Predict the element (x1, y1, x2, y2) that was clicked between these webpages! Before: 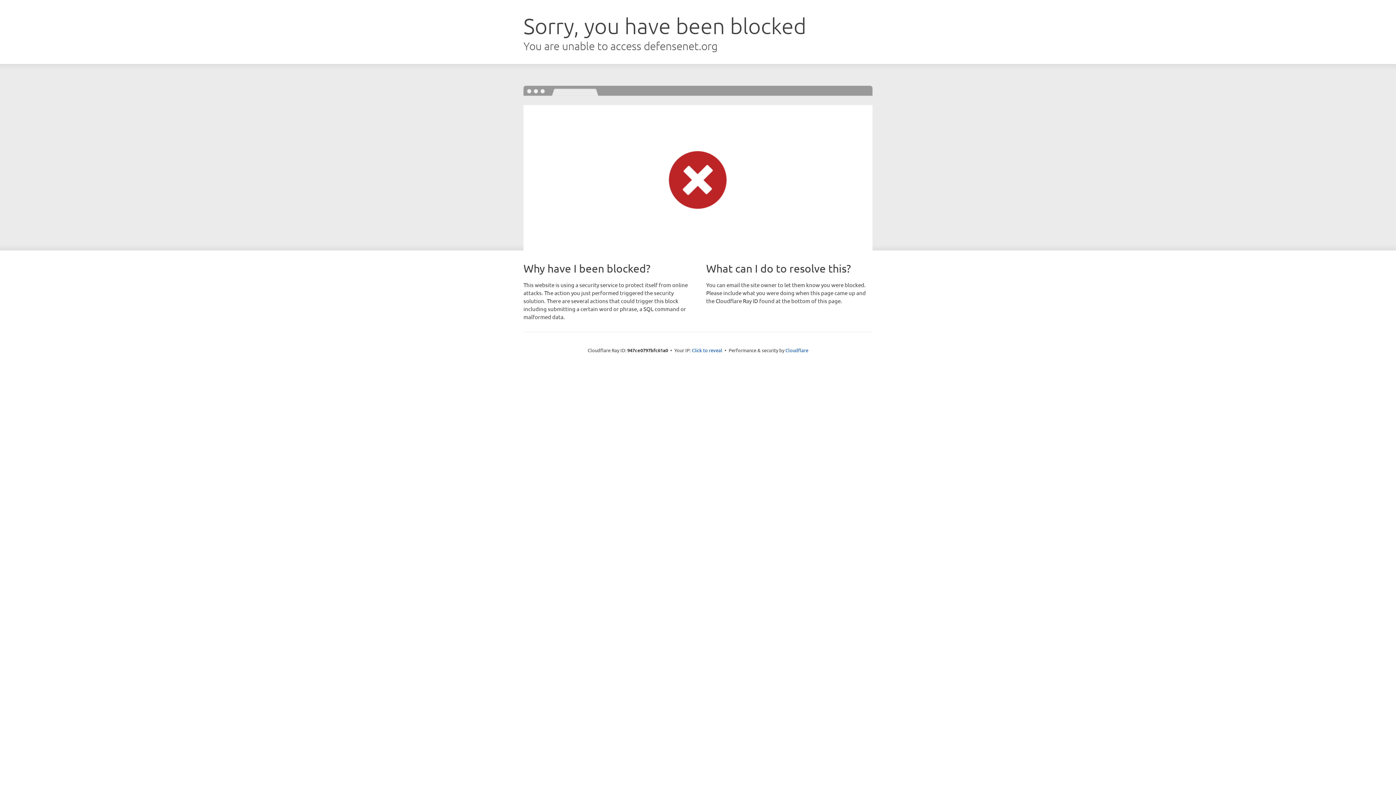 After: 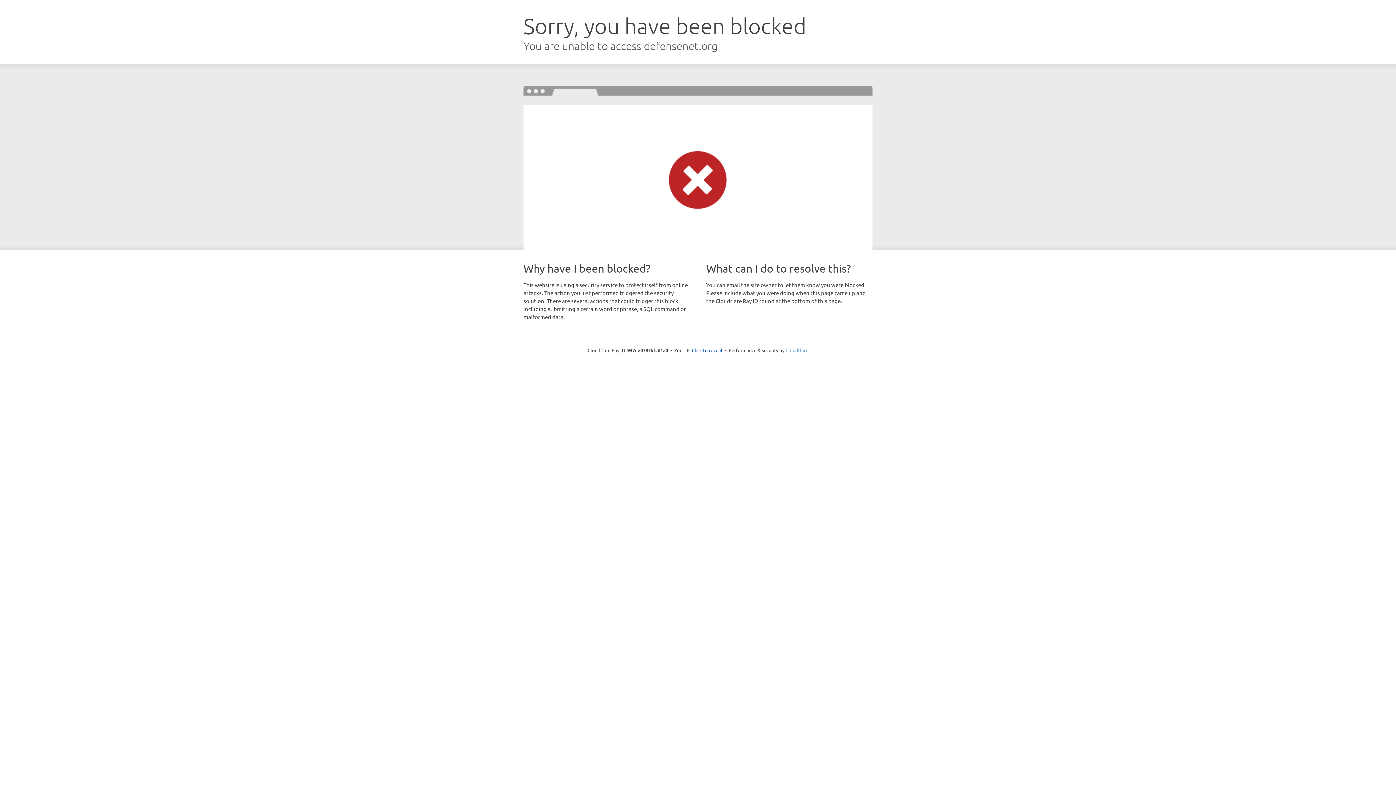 Action: bbox: (785, 347, 808, 353) label: Cloudflare